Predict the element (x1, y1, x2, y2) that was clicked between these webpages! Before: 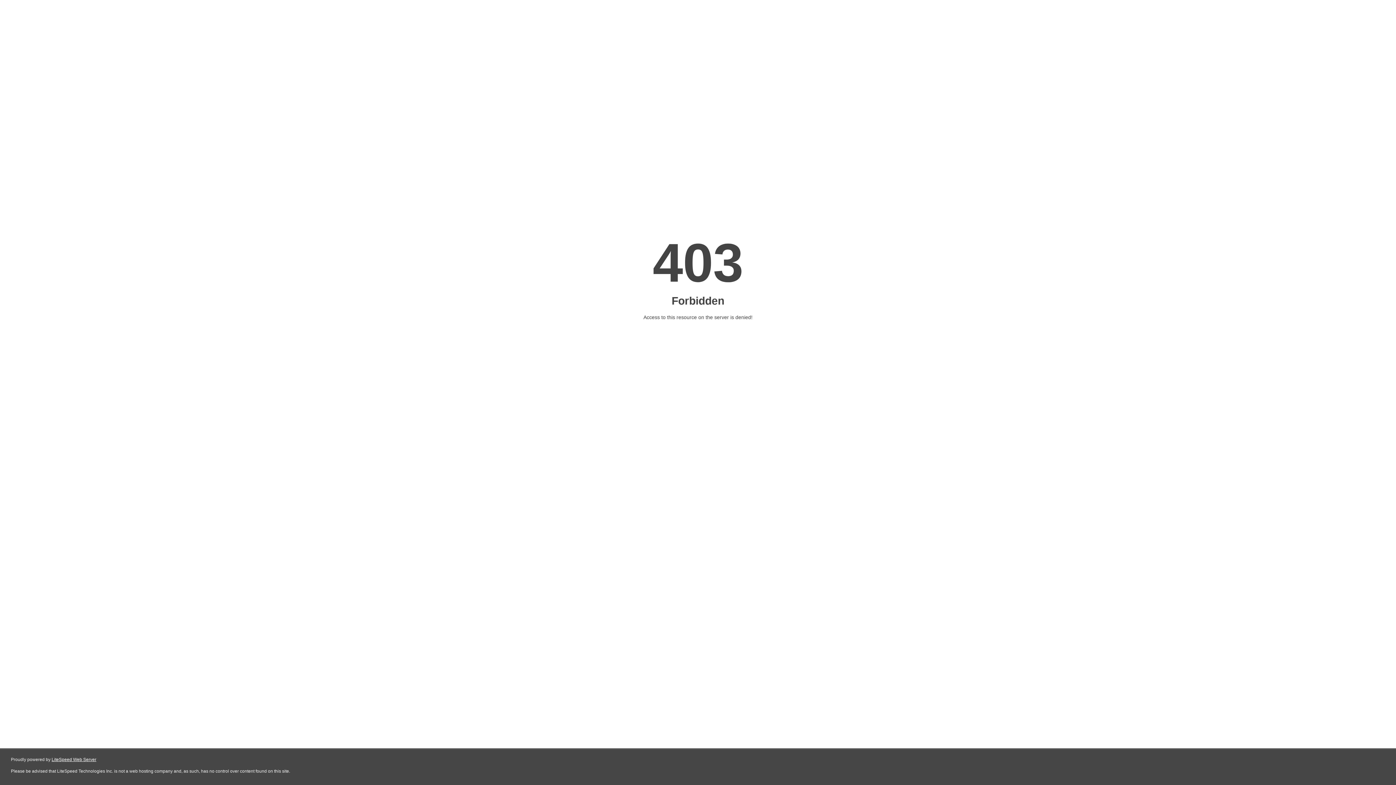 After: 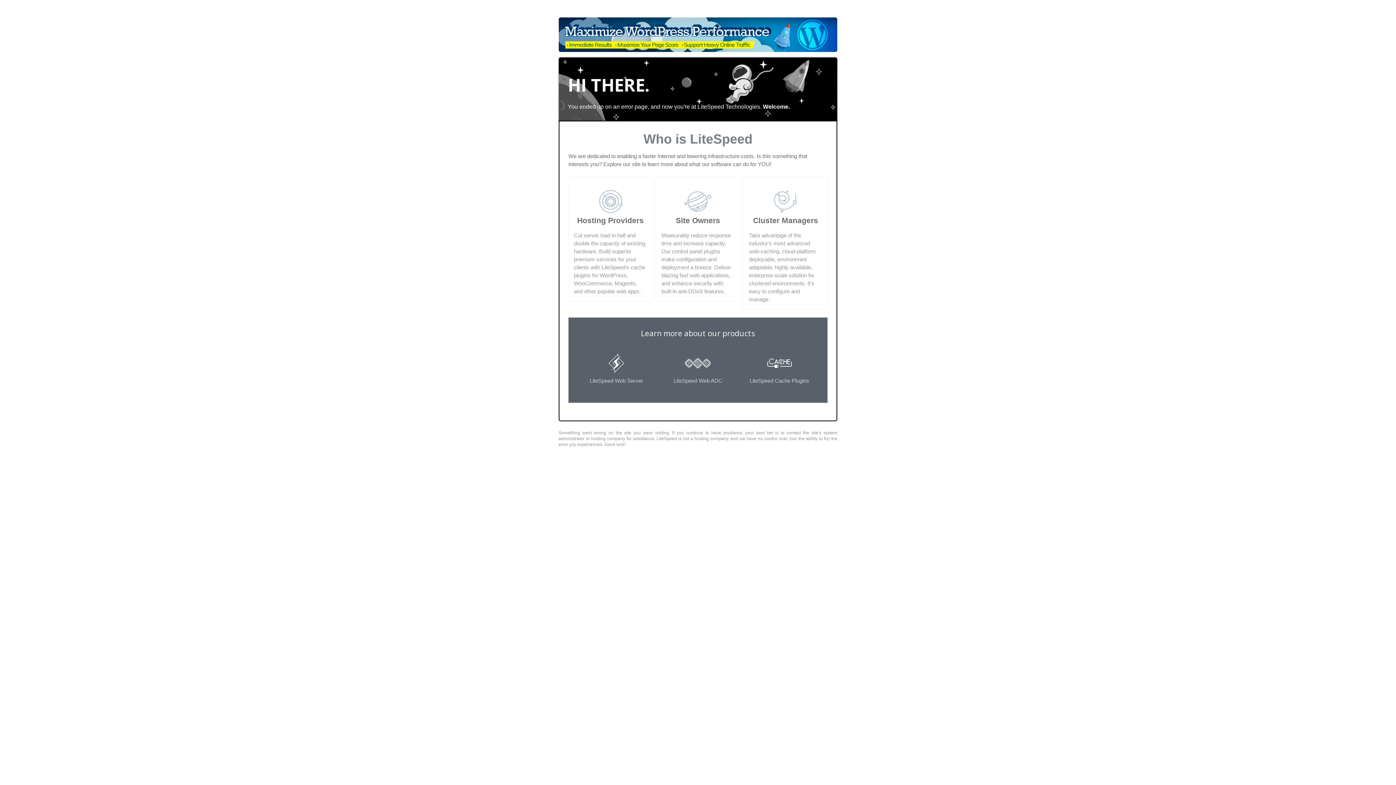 Action: bbox: (51, 757, 96, 762) label: LiteSpeed Web Server